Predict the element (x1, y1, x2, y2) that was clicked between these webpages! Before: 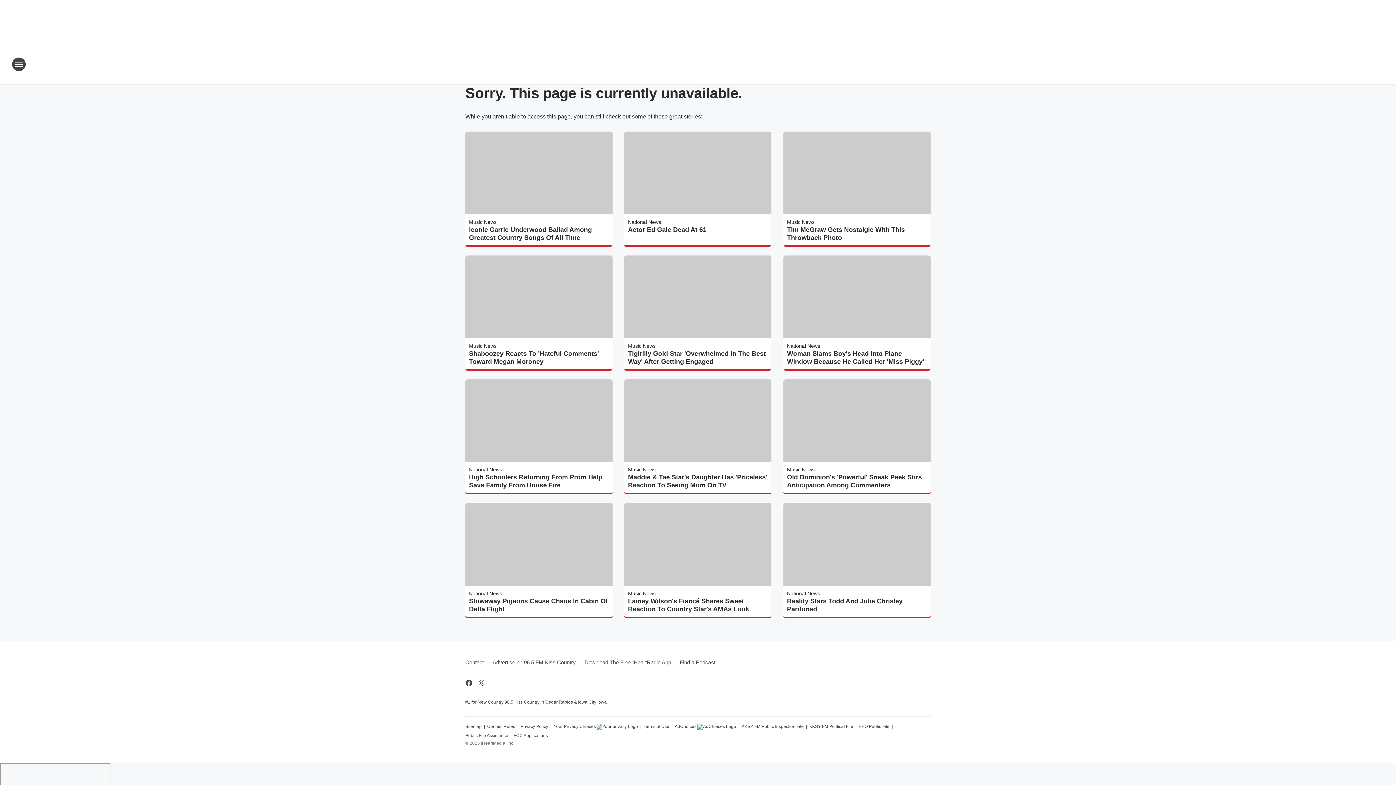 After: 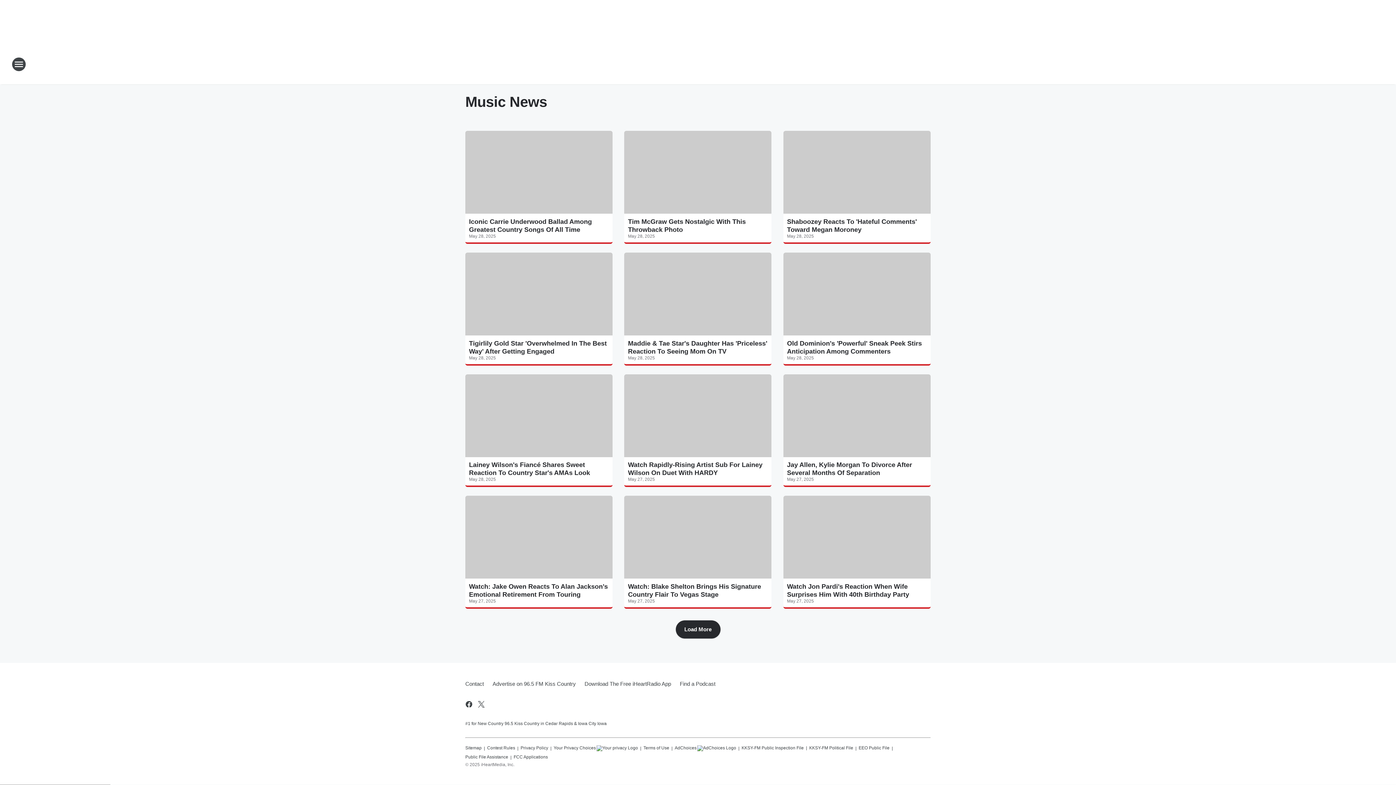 Action: label: Music News bbox: (469, 219, 496, 225)